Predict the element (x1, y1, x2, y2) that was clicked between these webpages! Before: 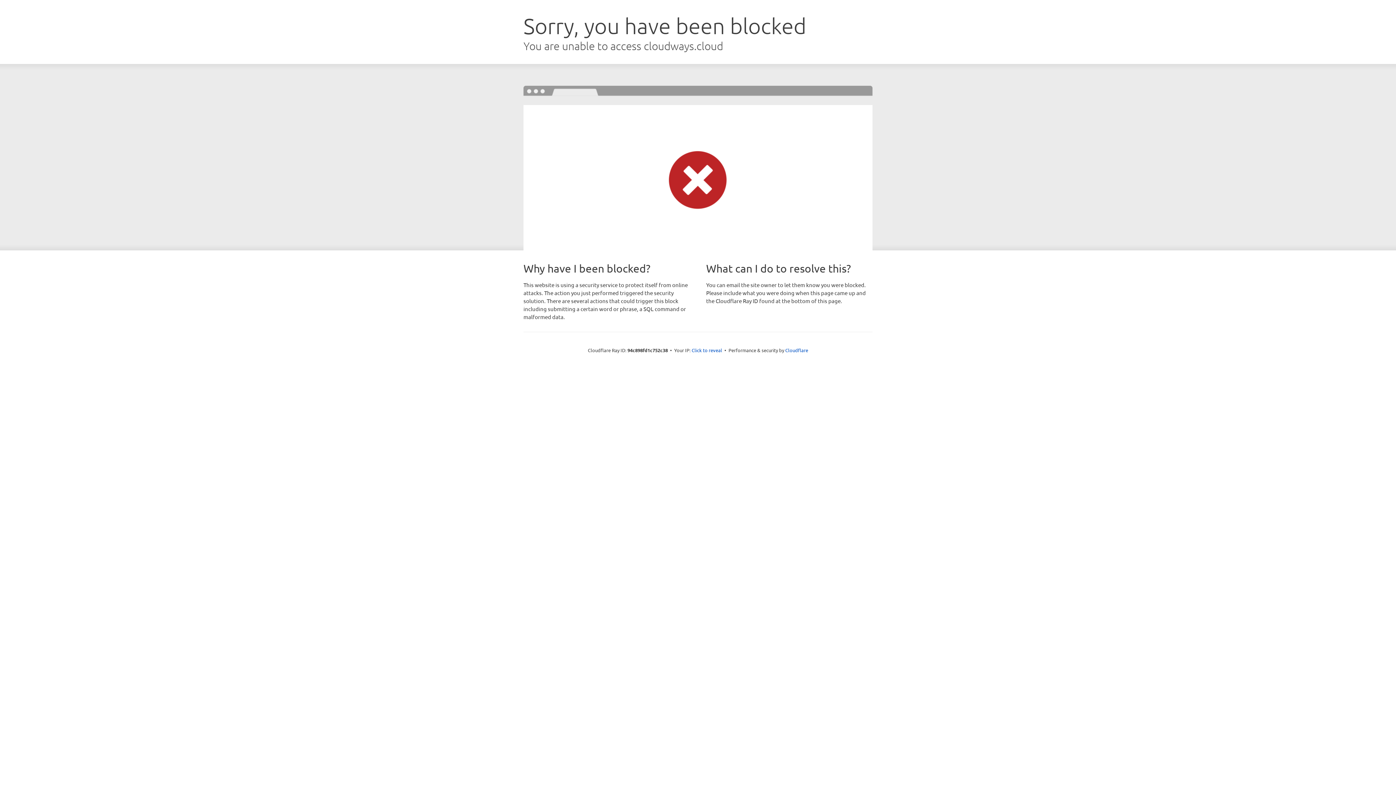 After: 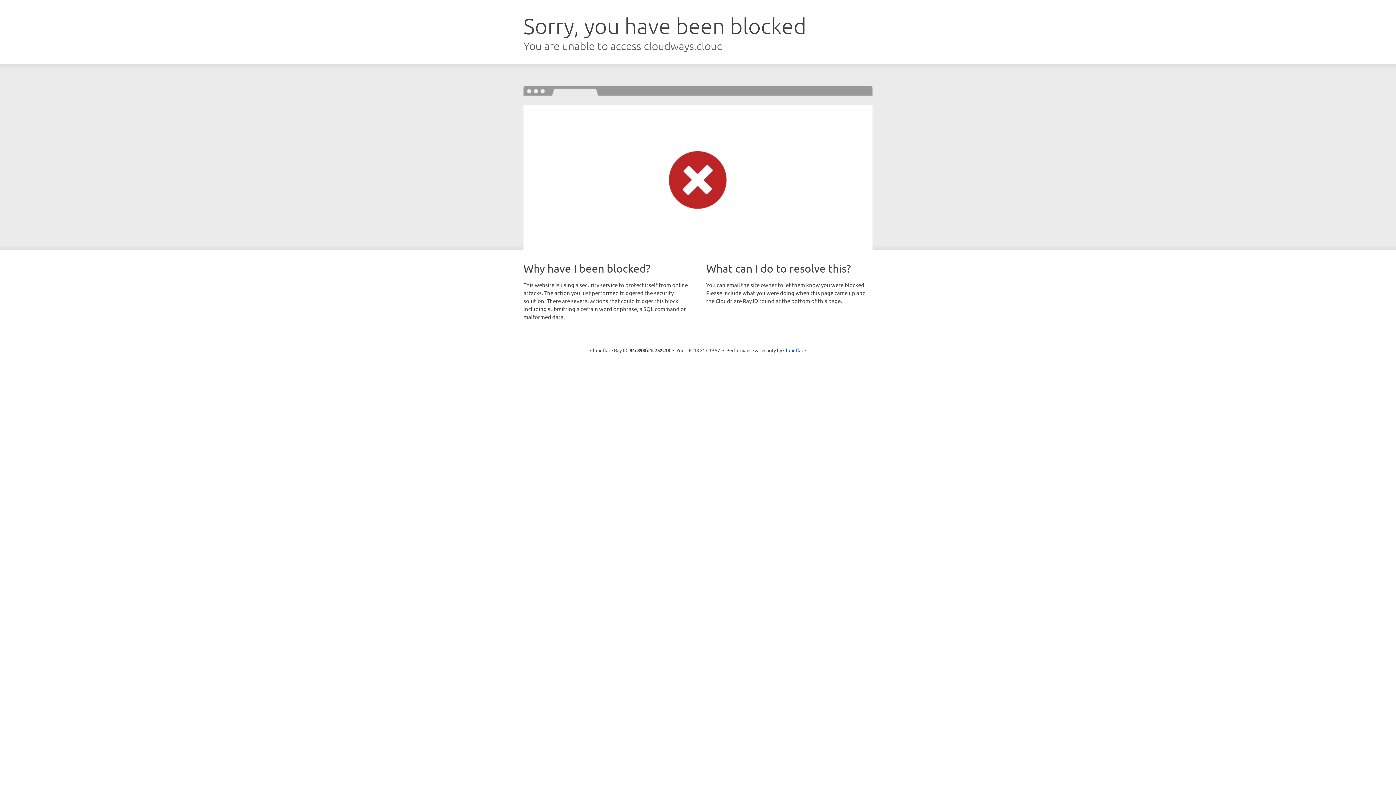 Action: bbox: (691, 346, 722, 353) label: Click to reveal